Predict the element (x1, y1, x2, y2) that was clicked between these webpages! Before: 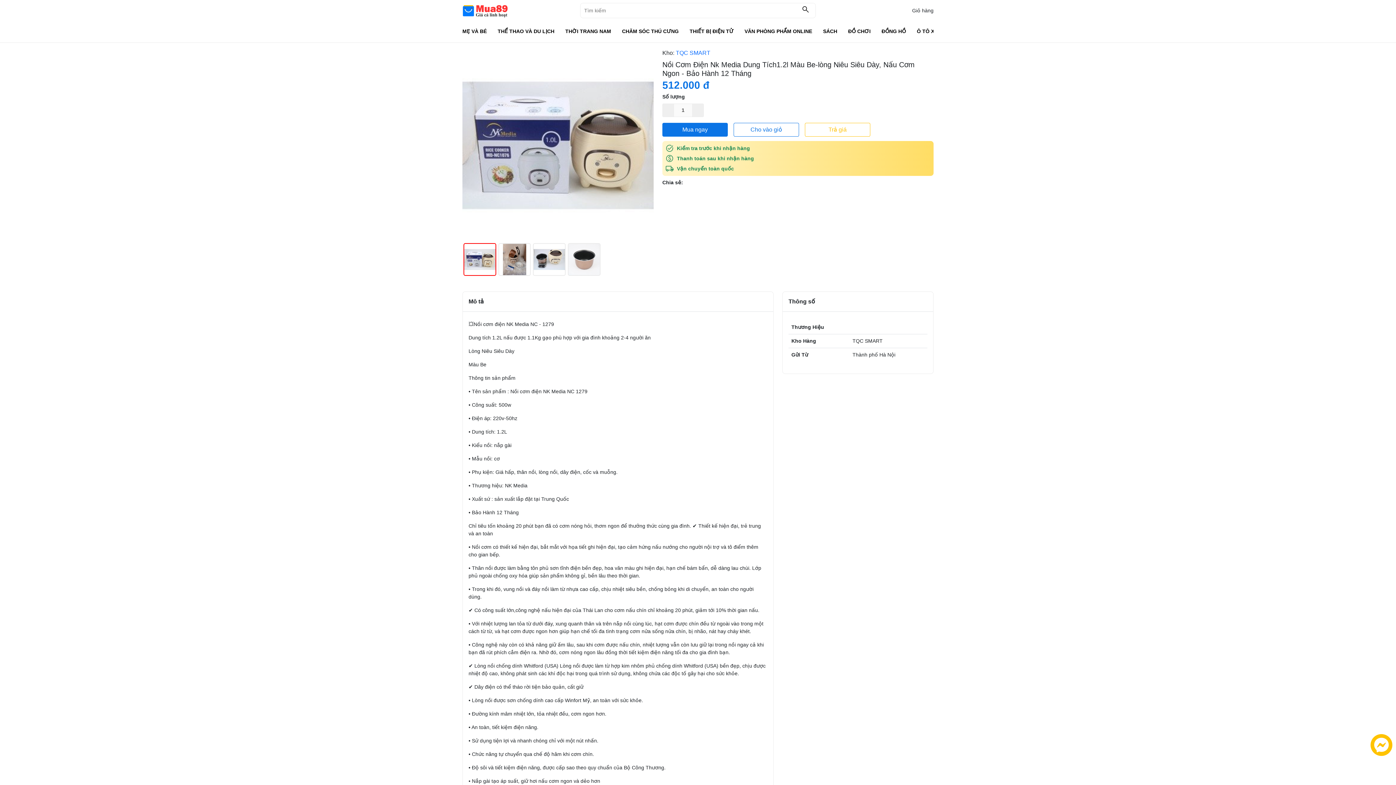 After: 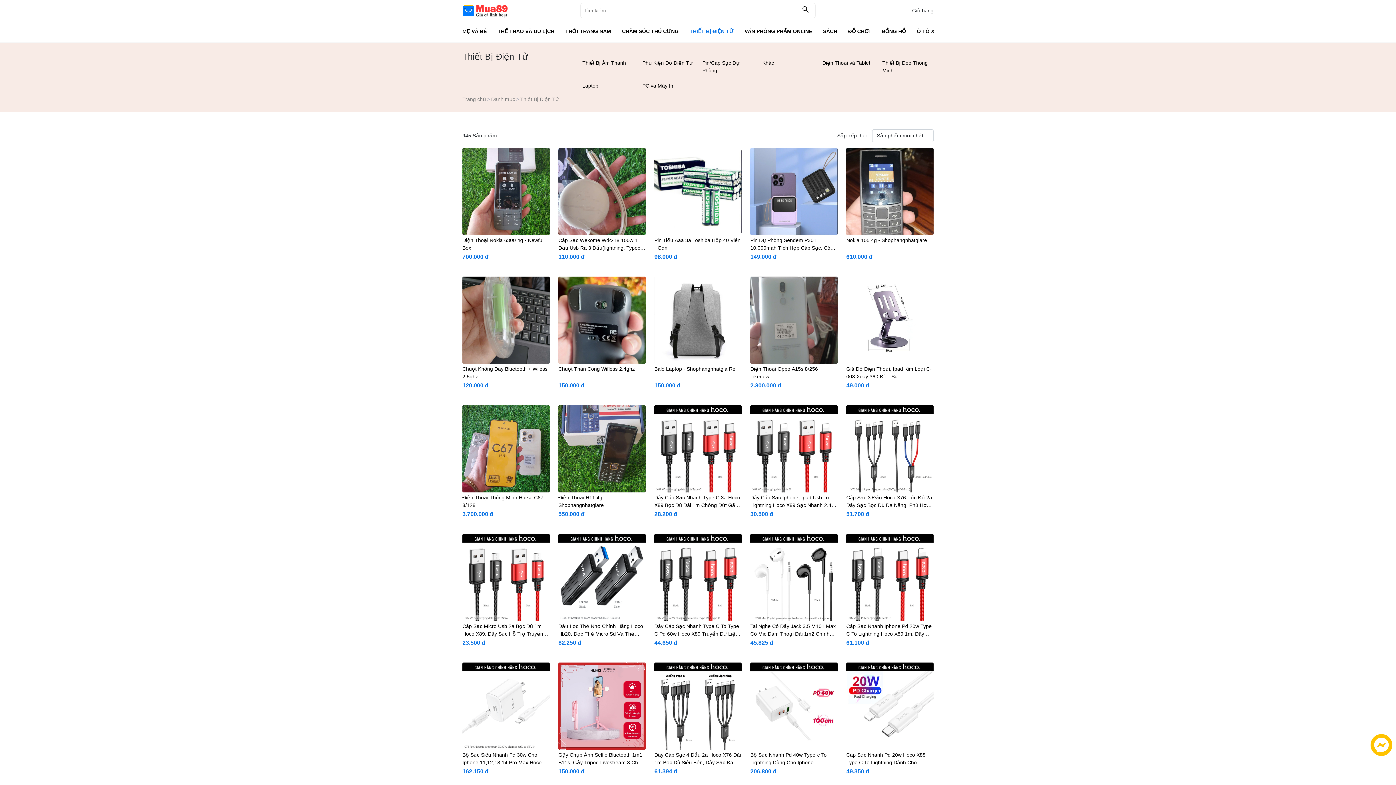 Action: label: THIẾT BỊ ĐIỆN TỬ bbox: (689, 24, 733, 37)